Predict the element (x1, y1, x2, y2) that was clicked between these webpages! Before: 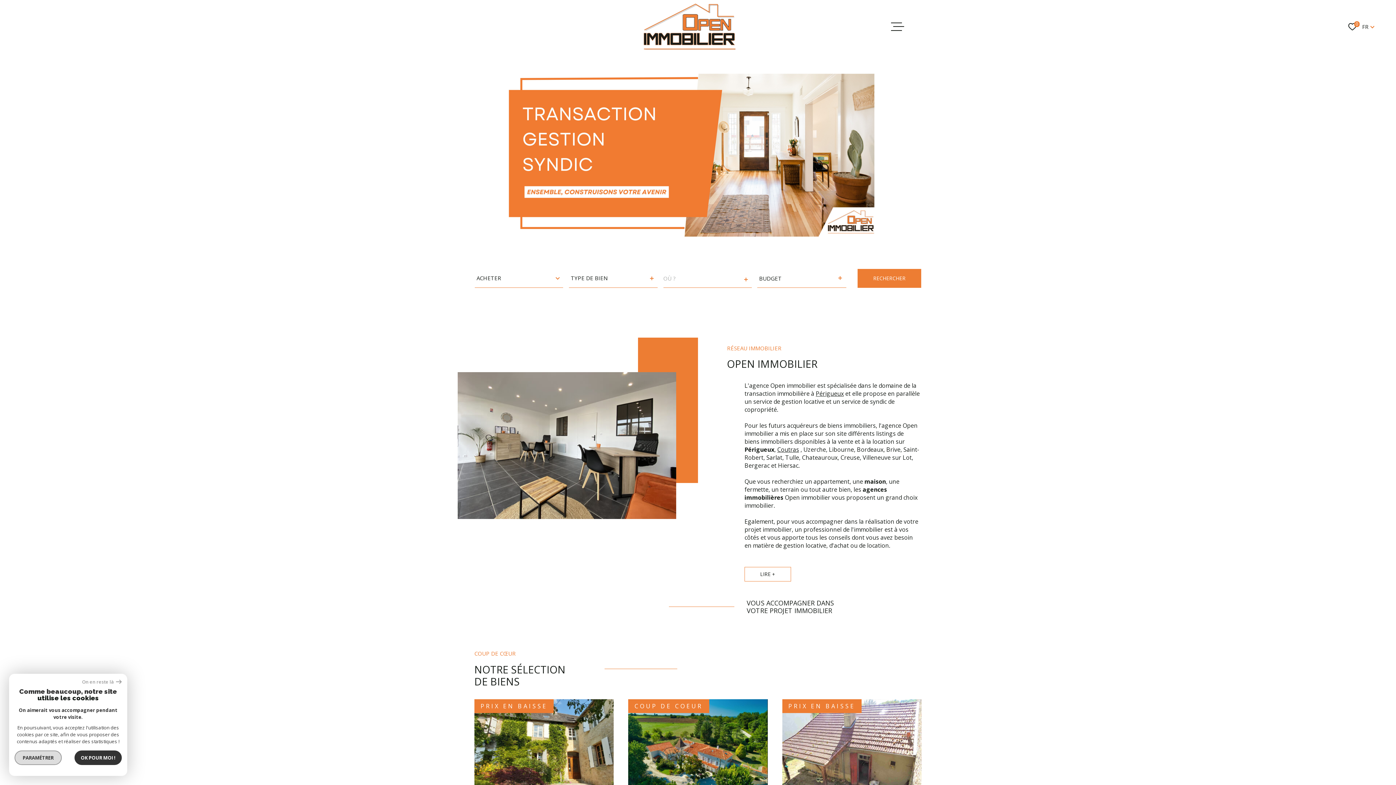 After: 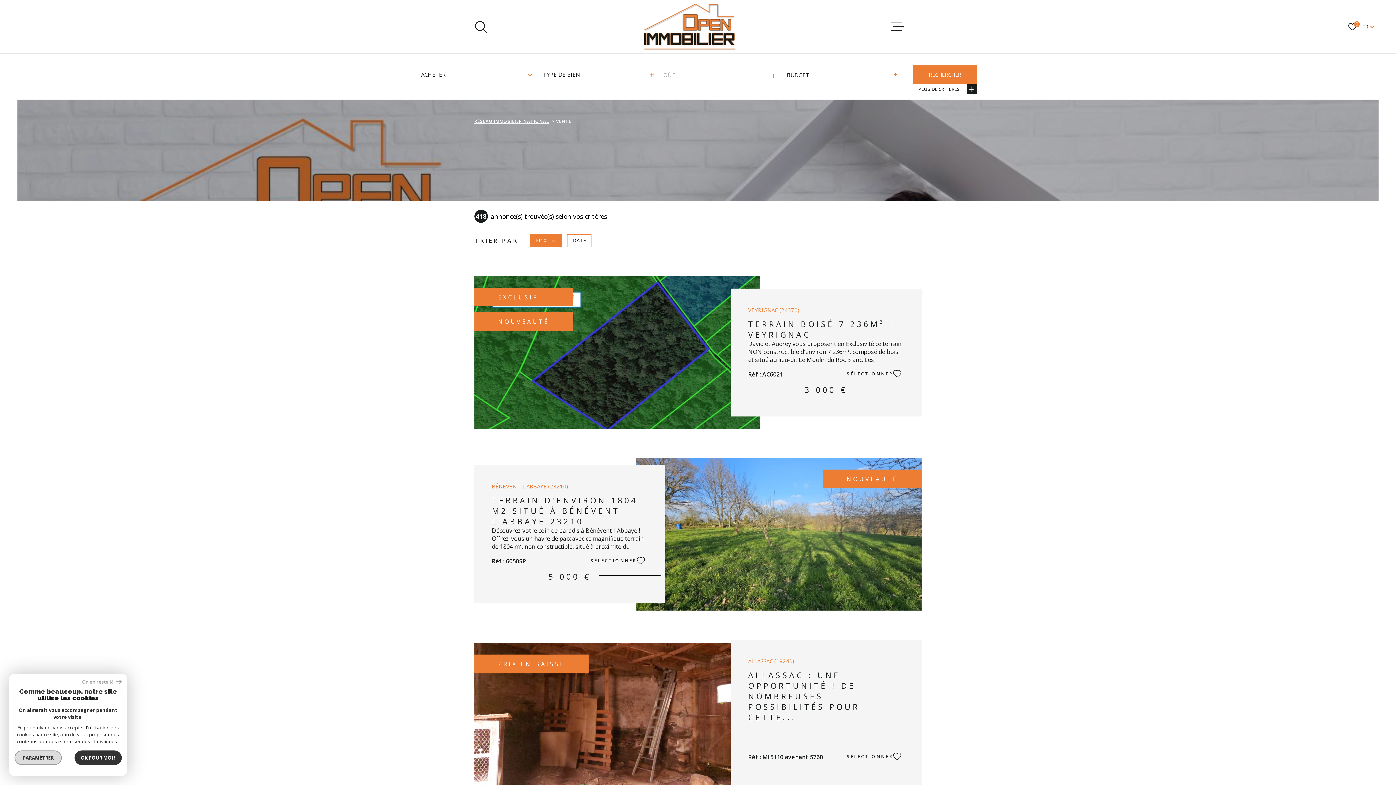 Action: bbox: (857, 269, 921, 288) label: RECHERCHER